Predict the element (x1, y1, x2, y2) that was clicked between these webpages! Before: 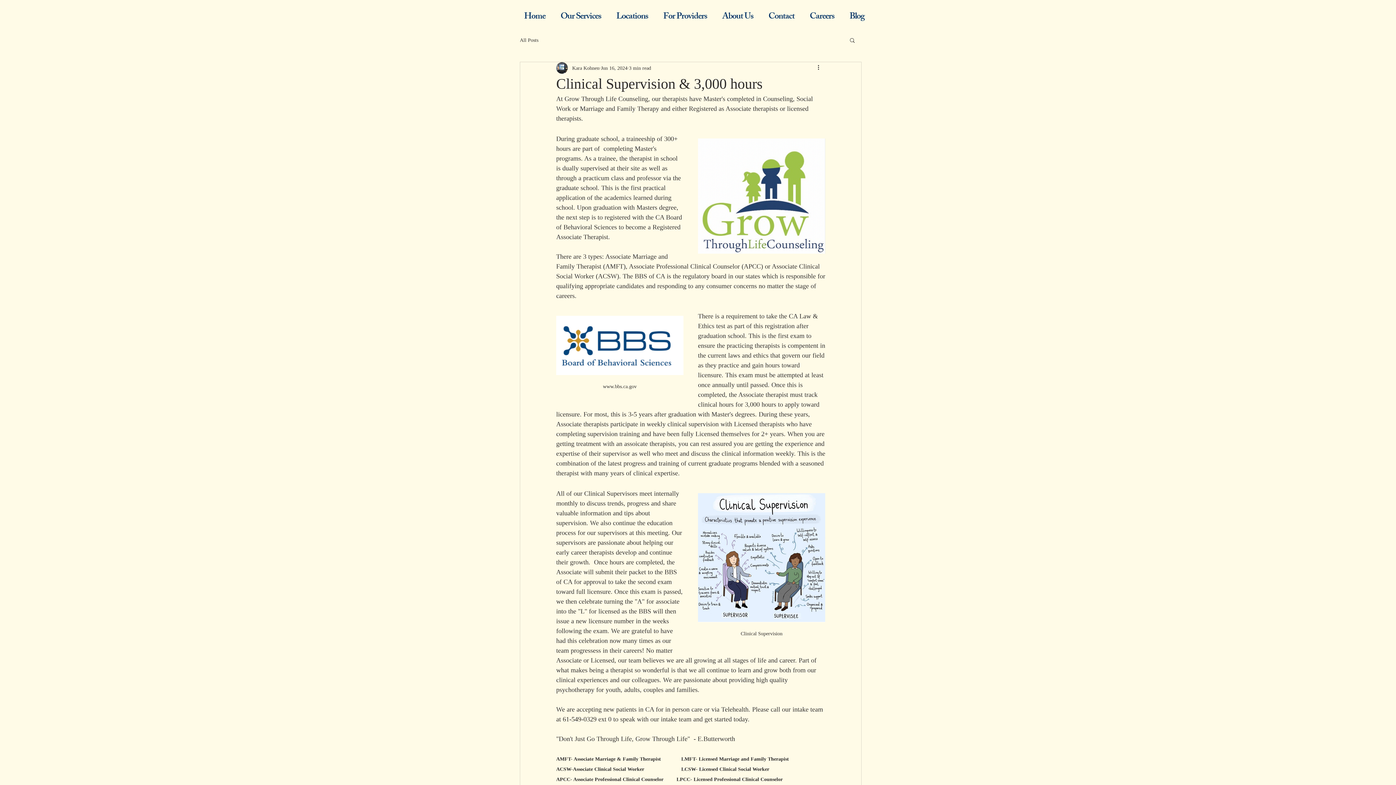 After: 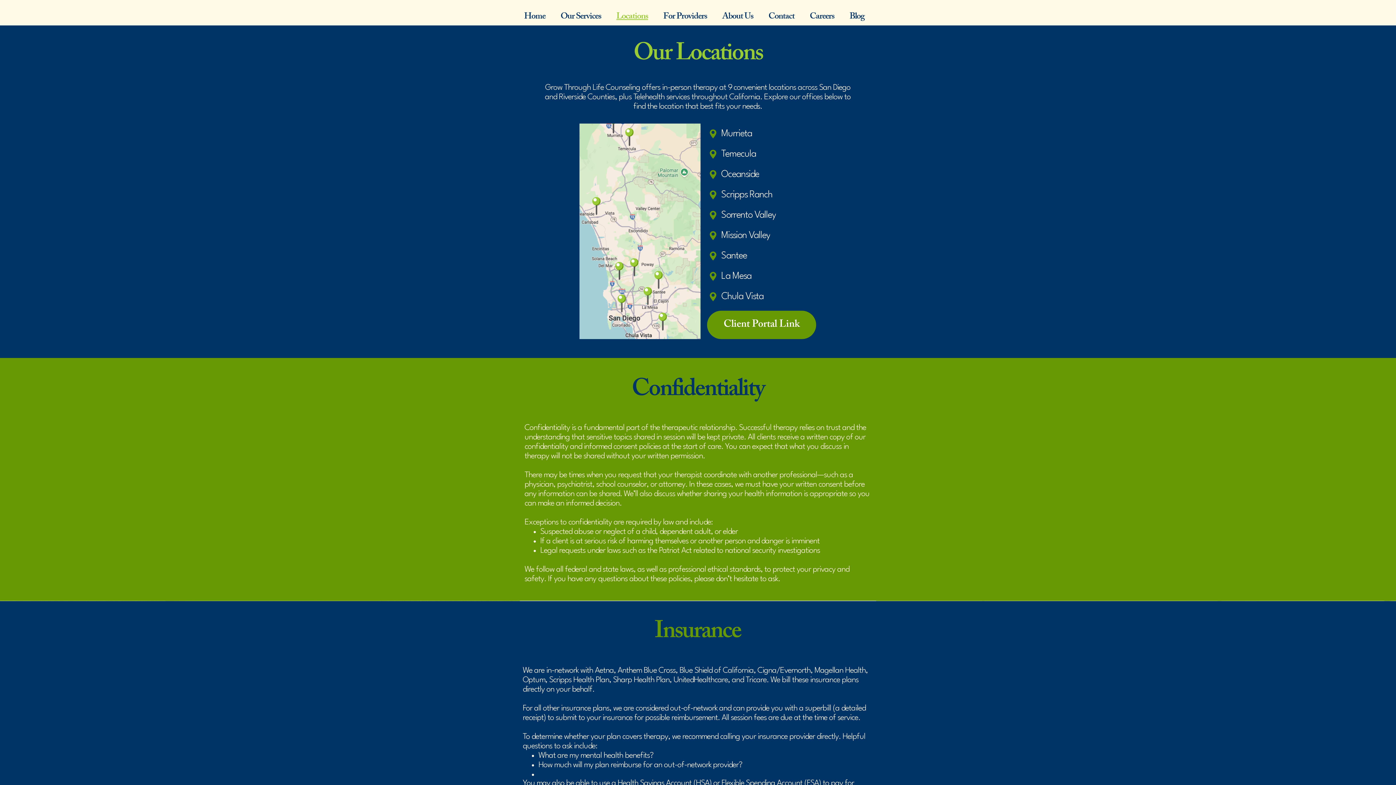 Action: bbox: (612, 9, 659, 24) label: Locations